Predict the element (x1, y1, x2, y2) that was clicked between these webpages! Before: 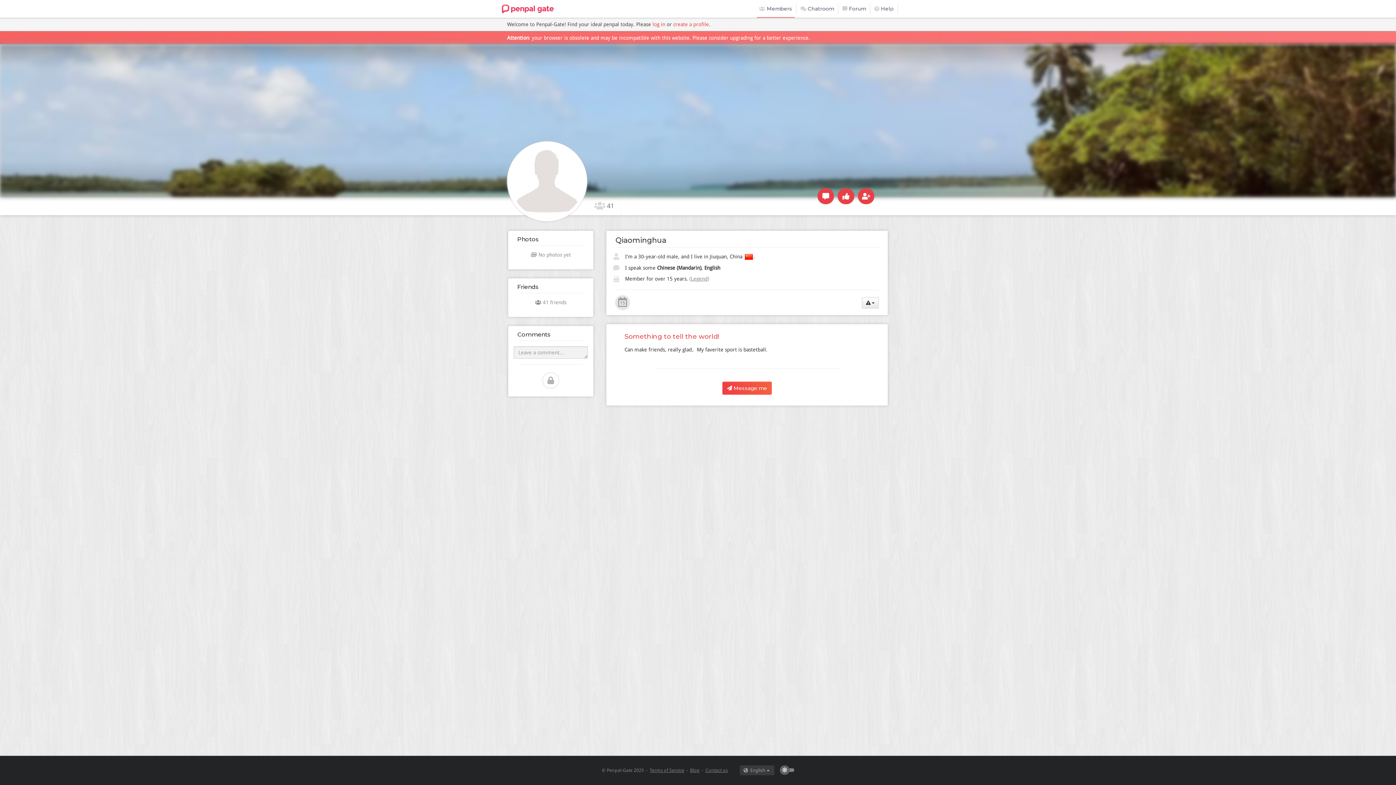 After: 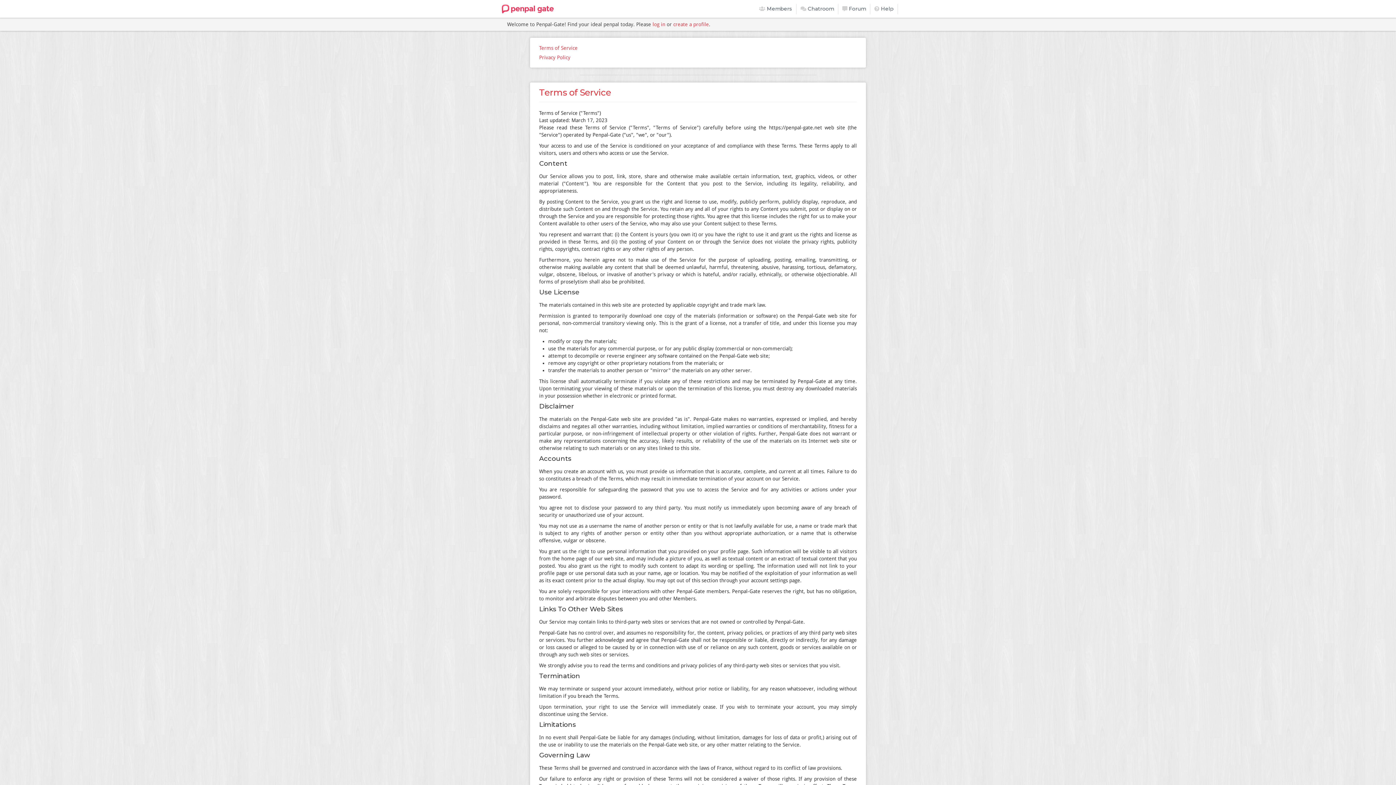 Action: label: Terms of Service bbox: (649, 768, 684, 773)